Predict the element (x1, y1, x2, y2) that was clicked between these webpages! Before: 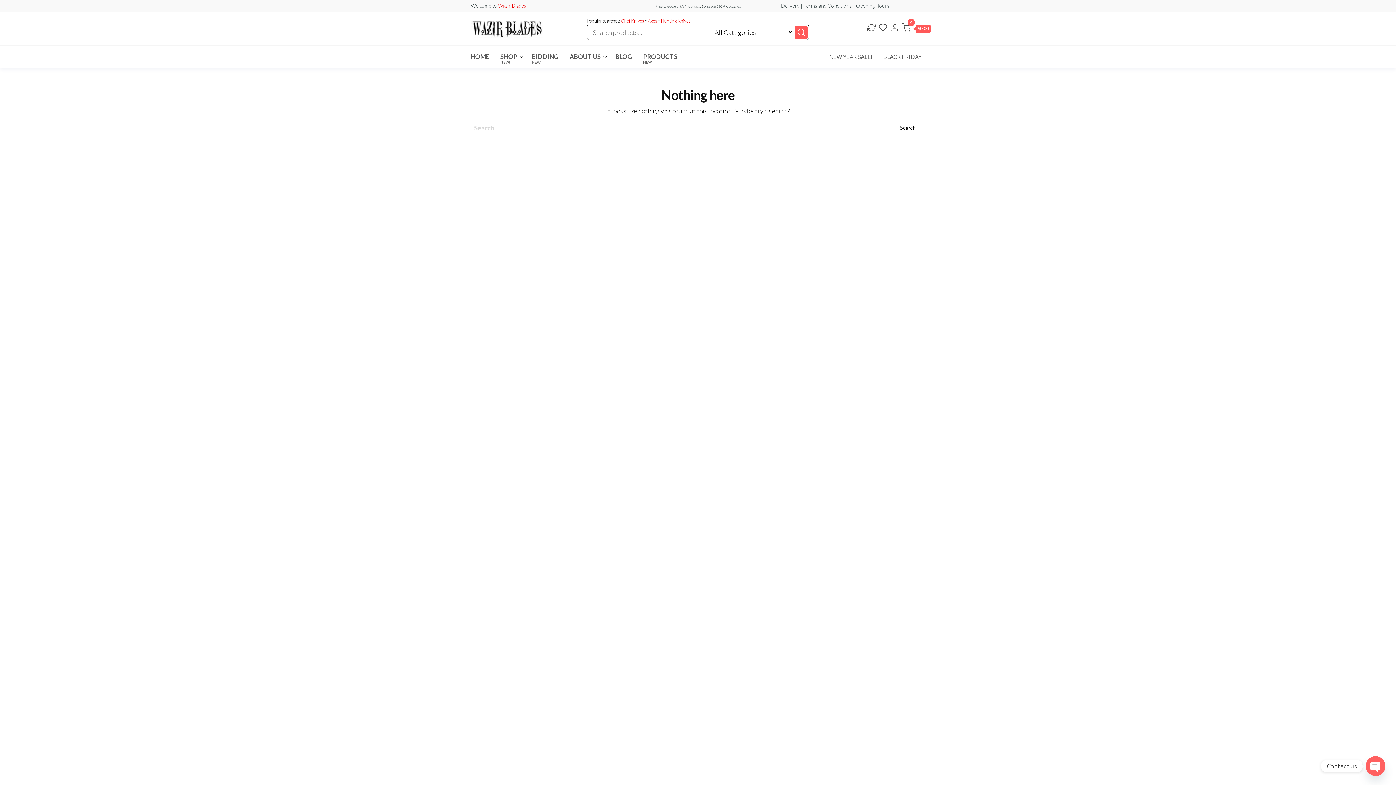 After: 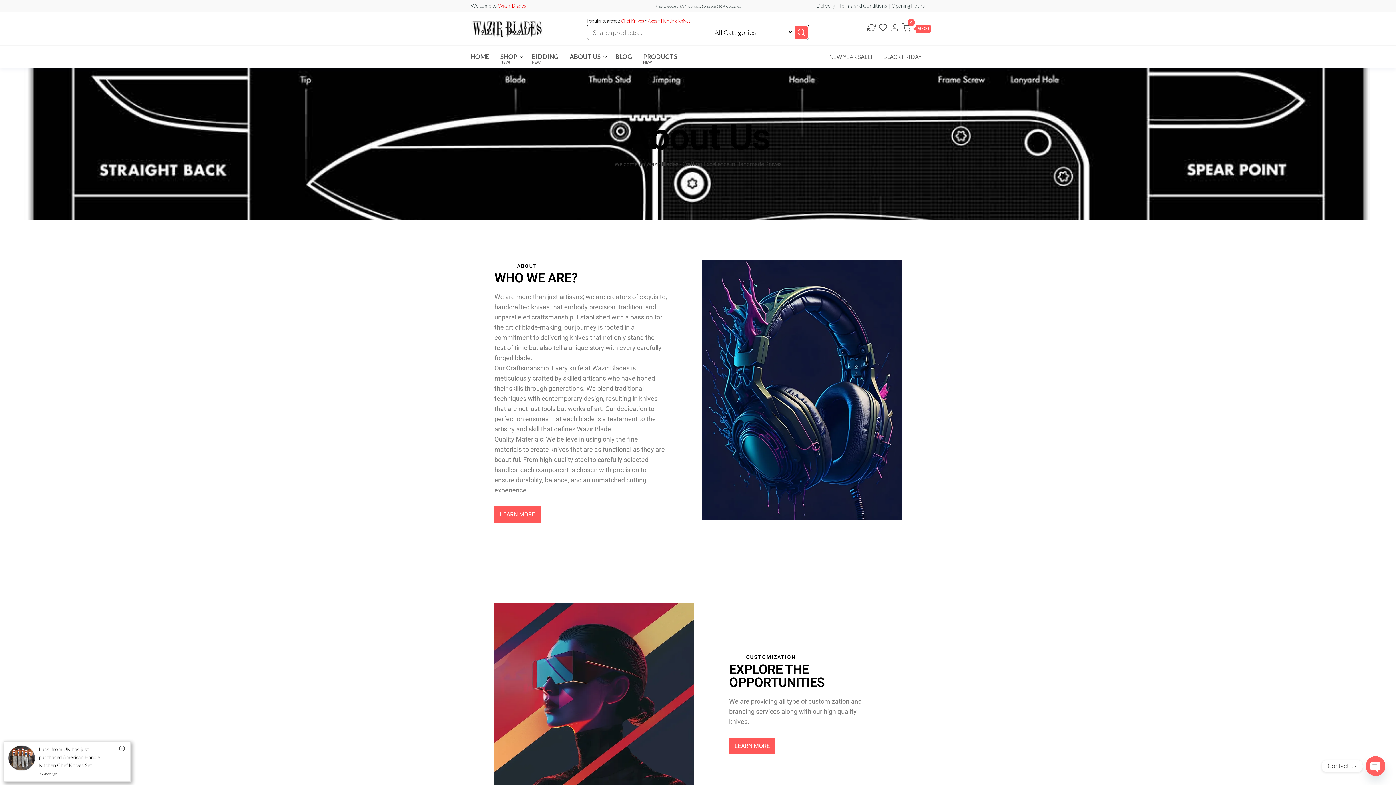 Action: bbox: (564, 45, 610, 67) label: ABOUT US